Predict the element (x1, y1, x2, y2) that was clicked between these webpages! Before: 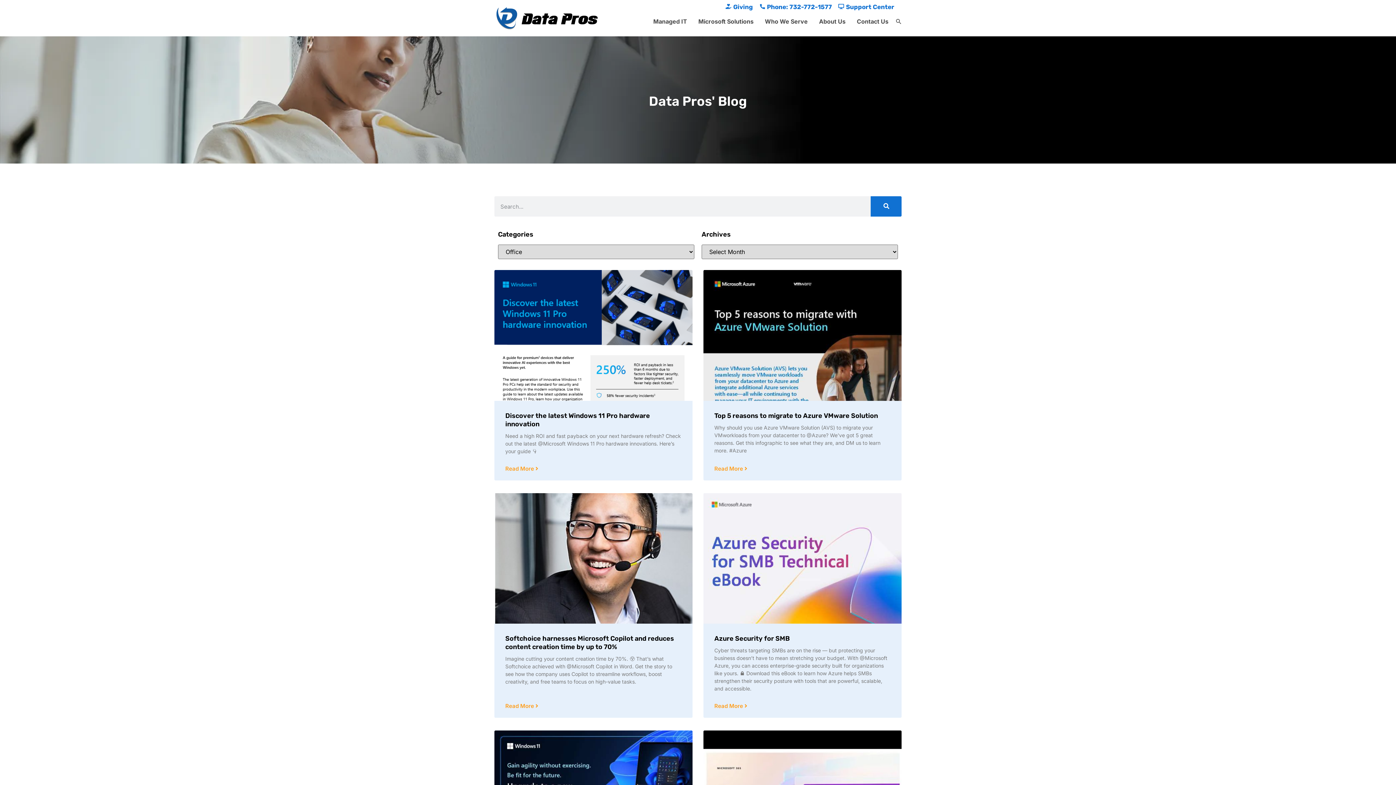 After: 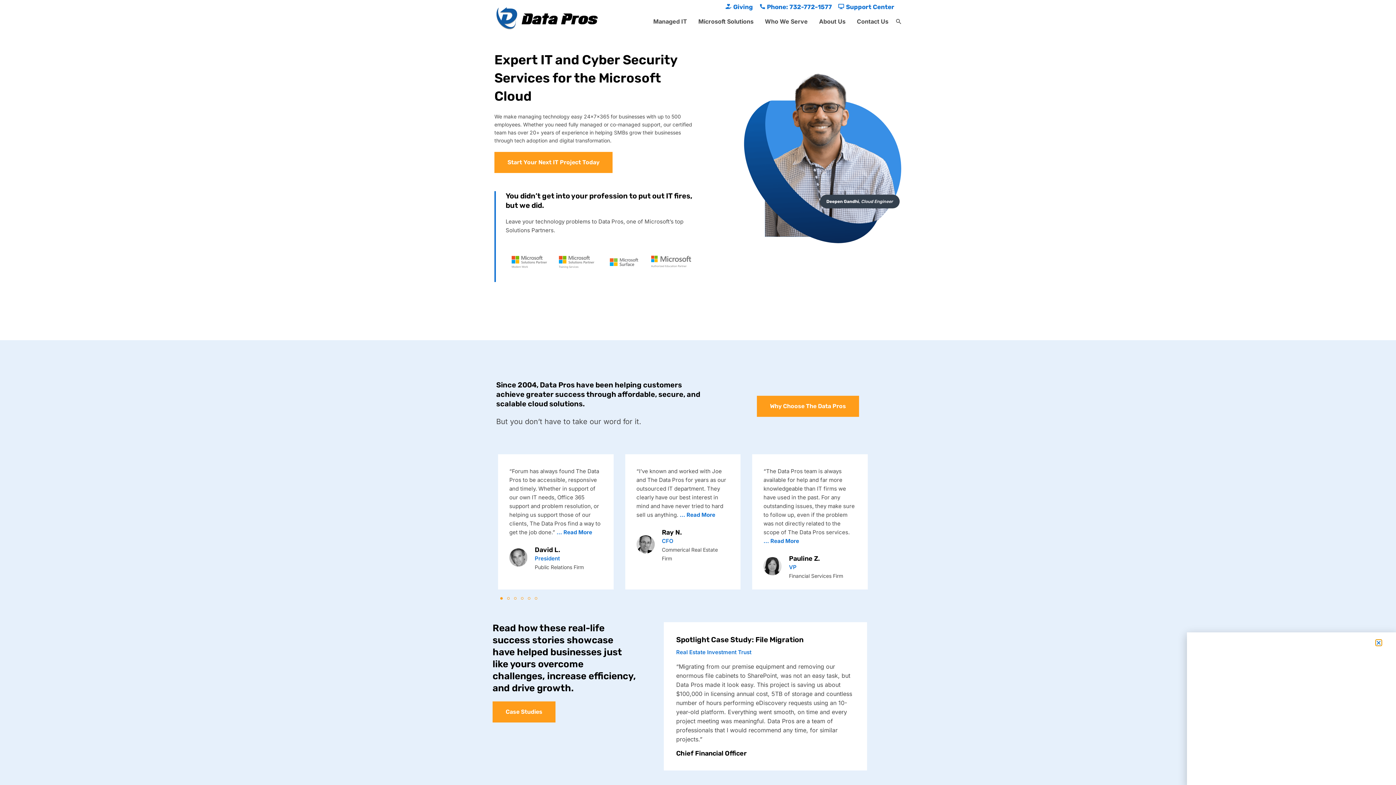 Action: bbox: (494, 6, 600, 29)